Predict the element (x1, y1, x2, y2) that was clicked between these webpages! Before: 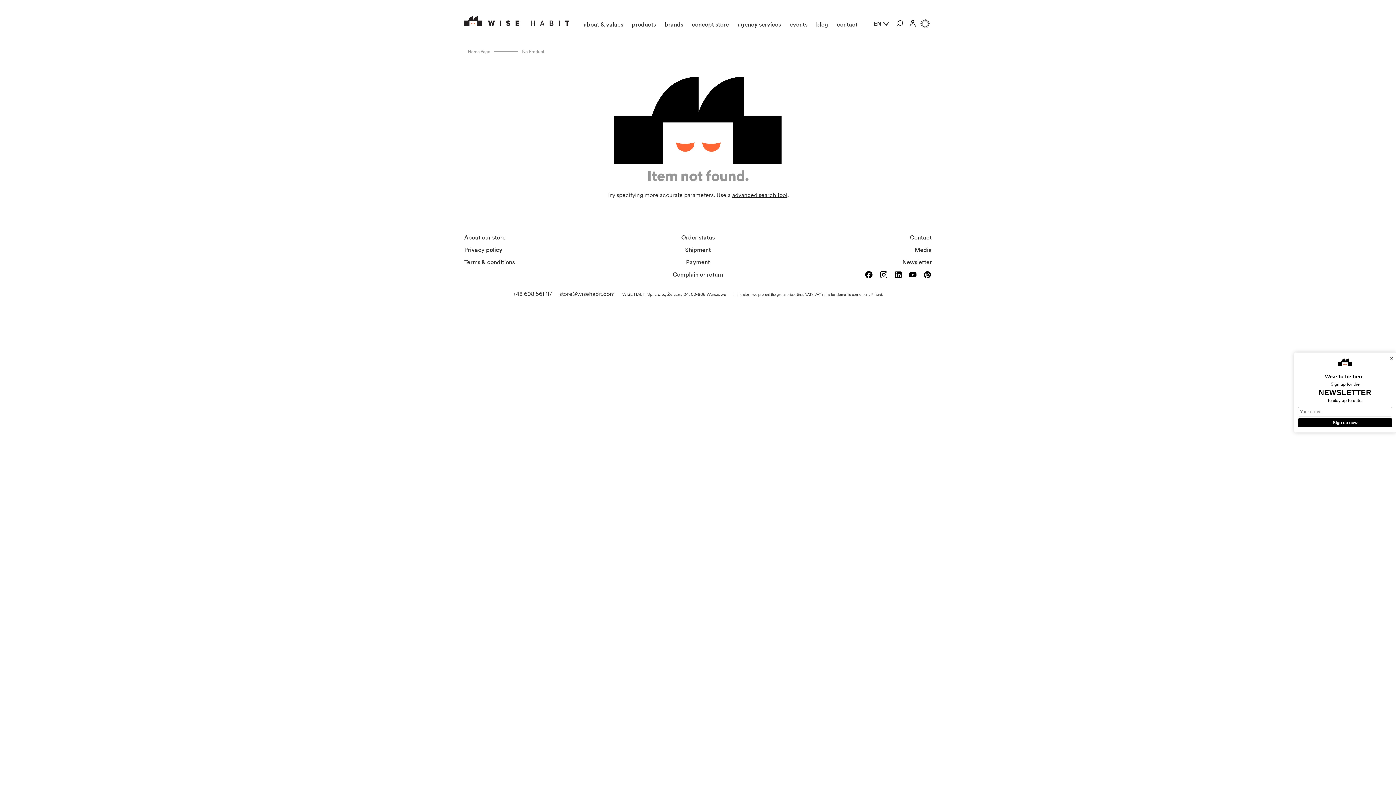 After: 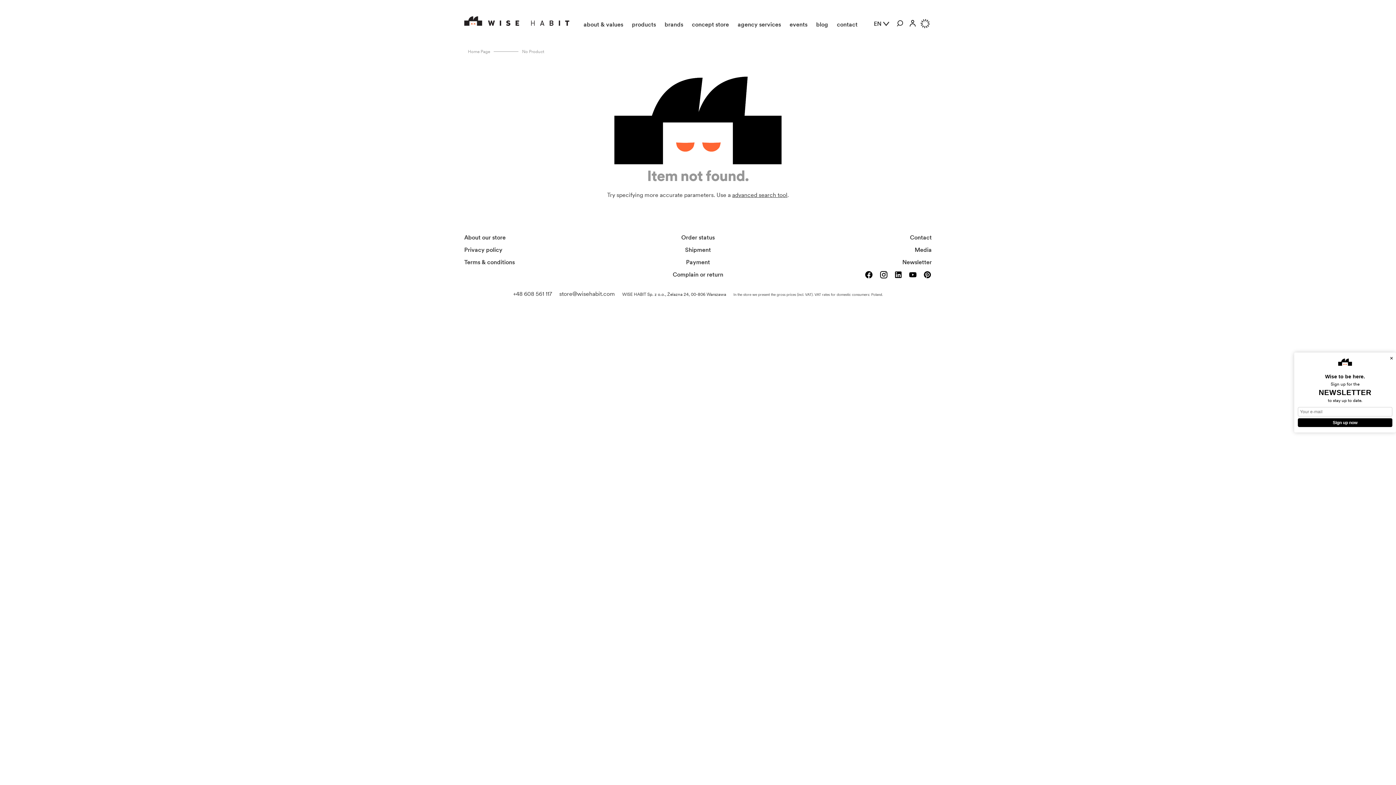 Action: bbox: (1298, 356, 1392, 369)